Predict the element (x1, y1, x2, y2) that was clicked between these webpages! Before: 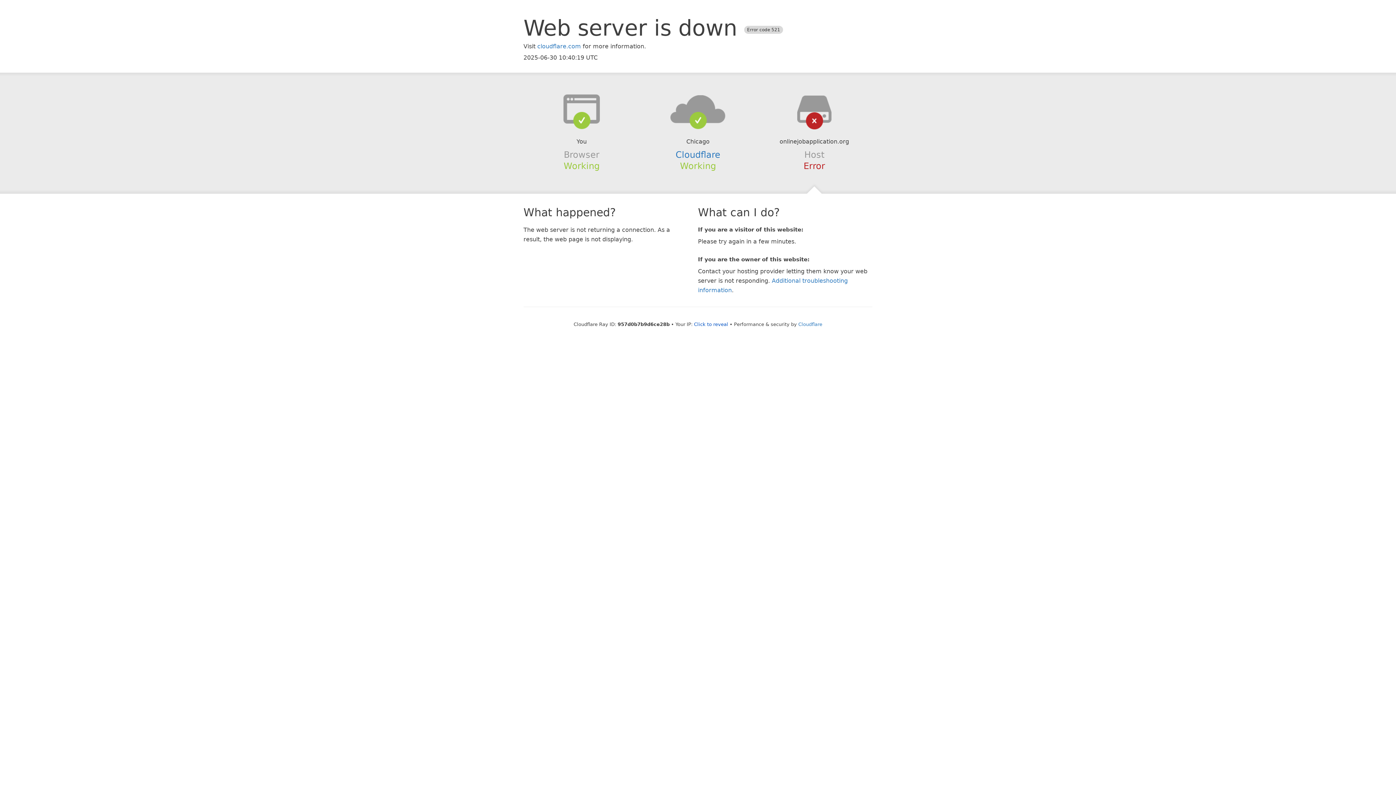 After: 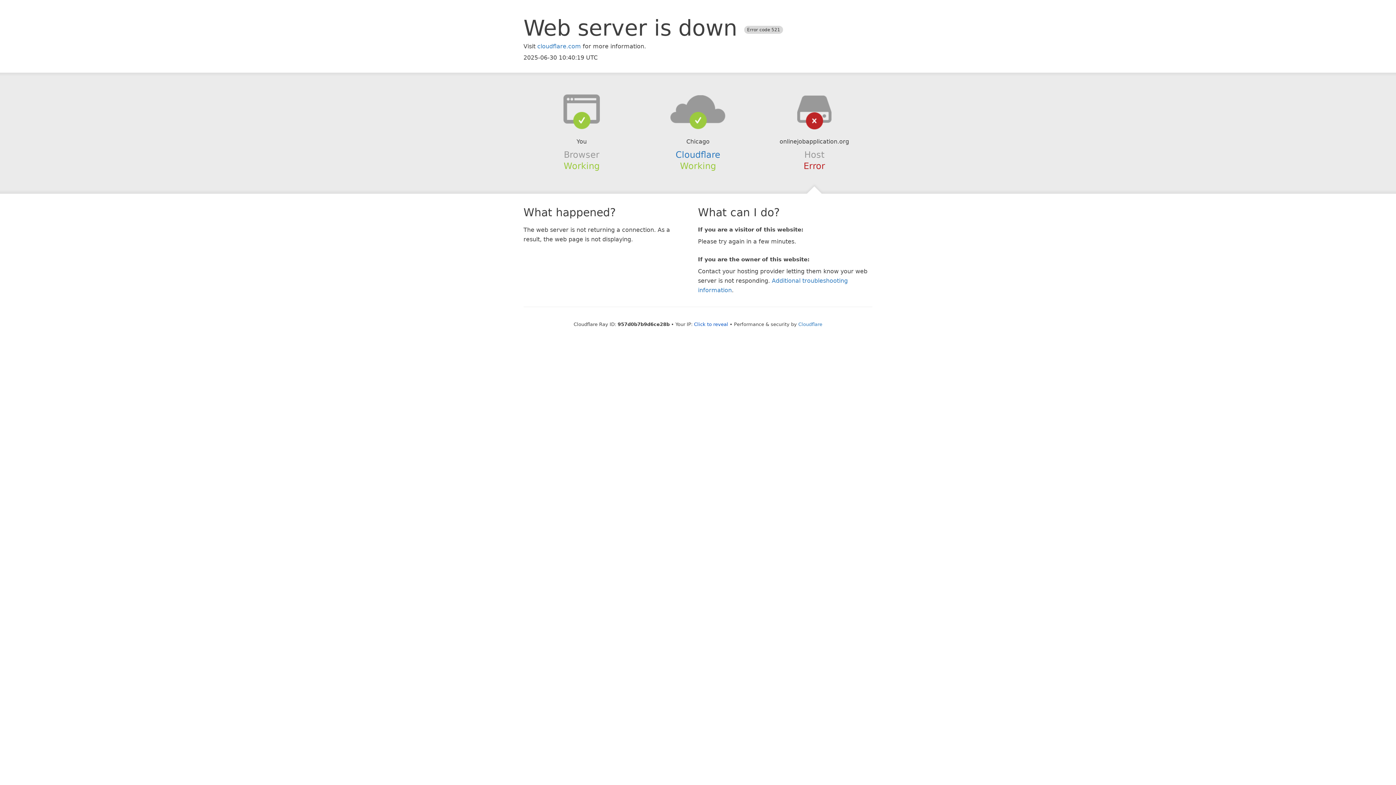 Action: bbox: (639, 94, 756, 123)